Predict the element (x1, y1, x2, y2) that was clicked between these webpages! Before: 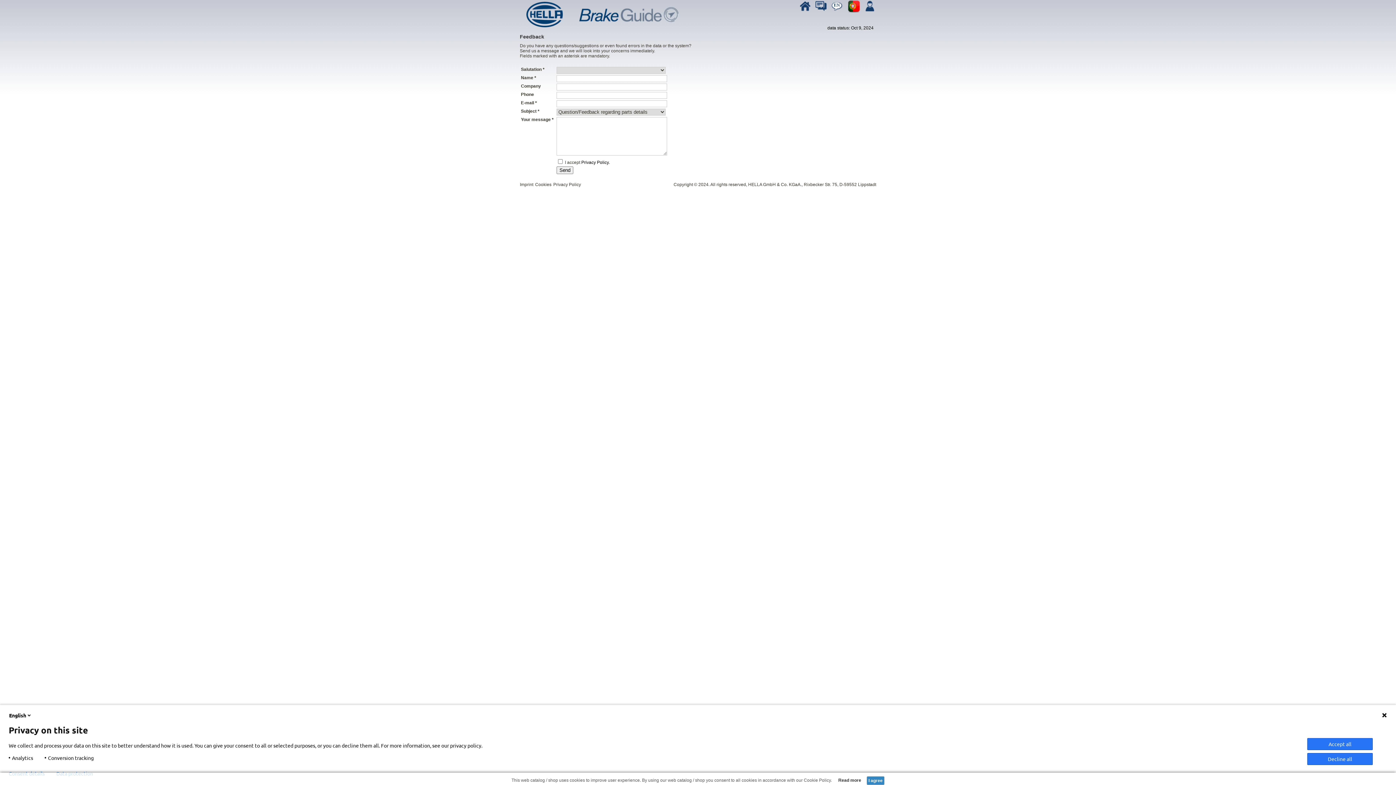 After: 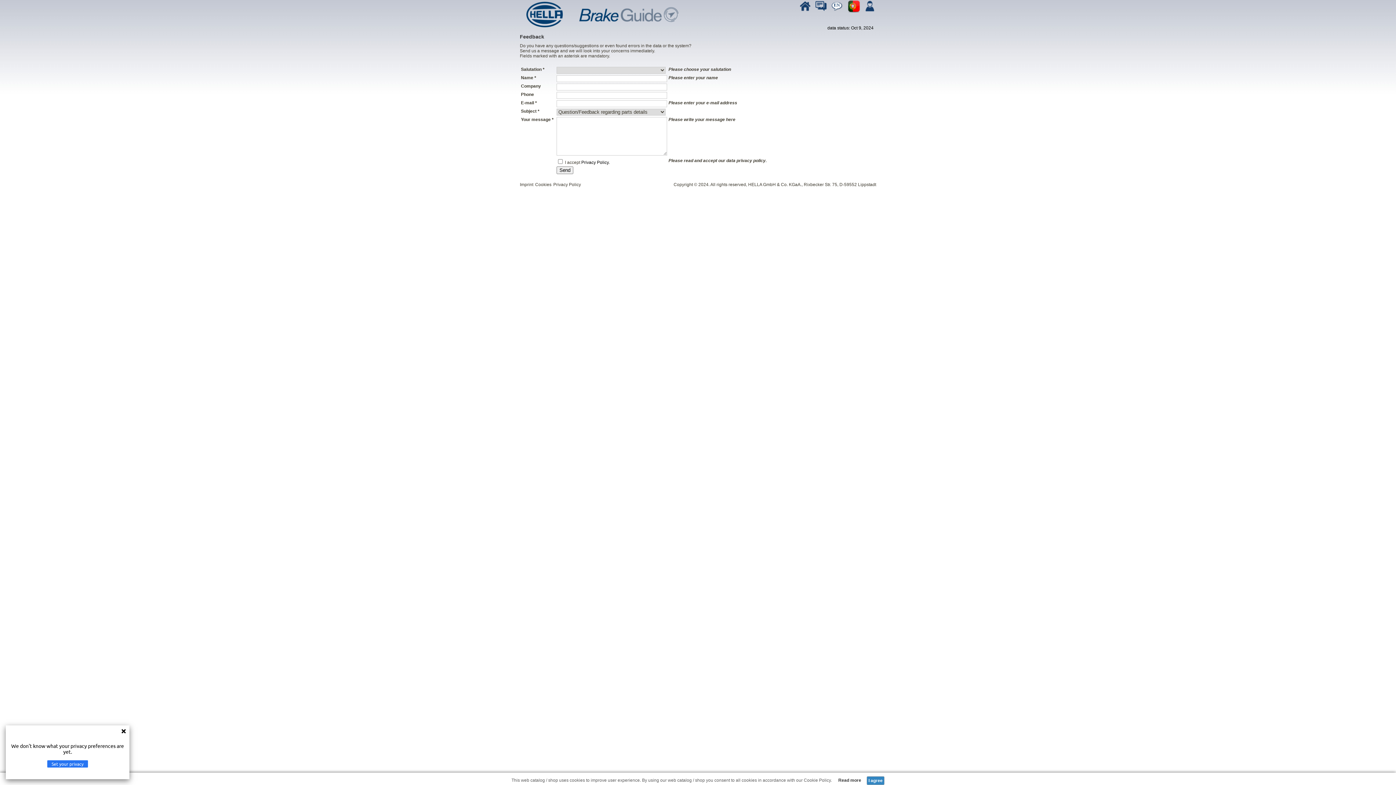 Action: label: Send bbox: (556, 166, 573, 174)